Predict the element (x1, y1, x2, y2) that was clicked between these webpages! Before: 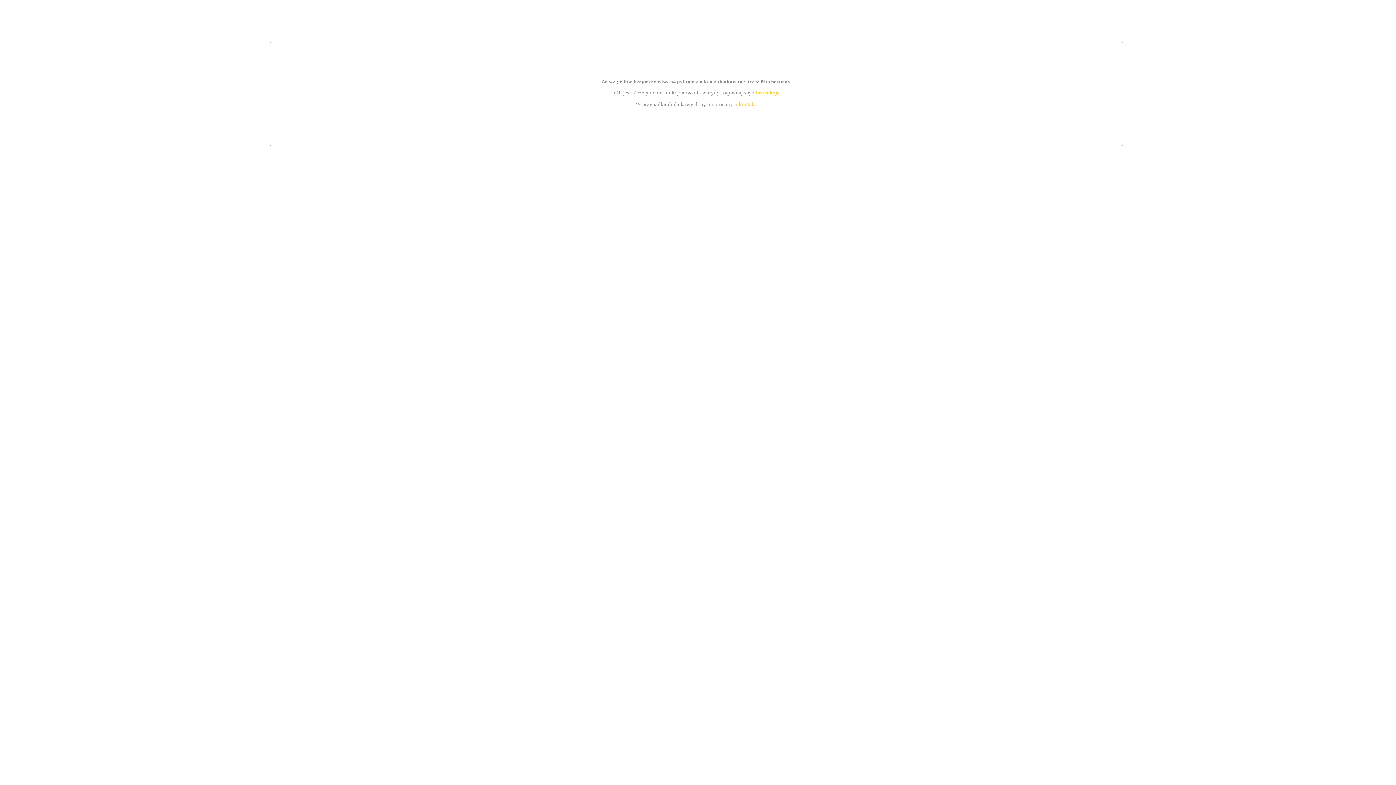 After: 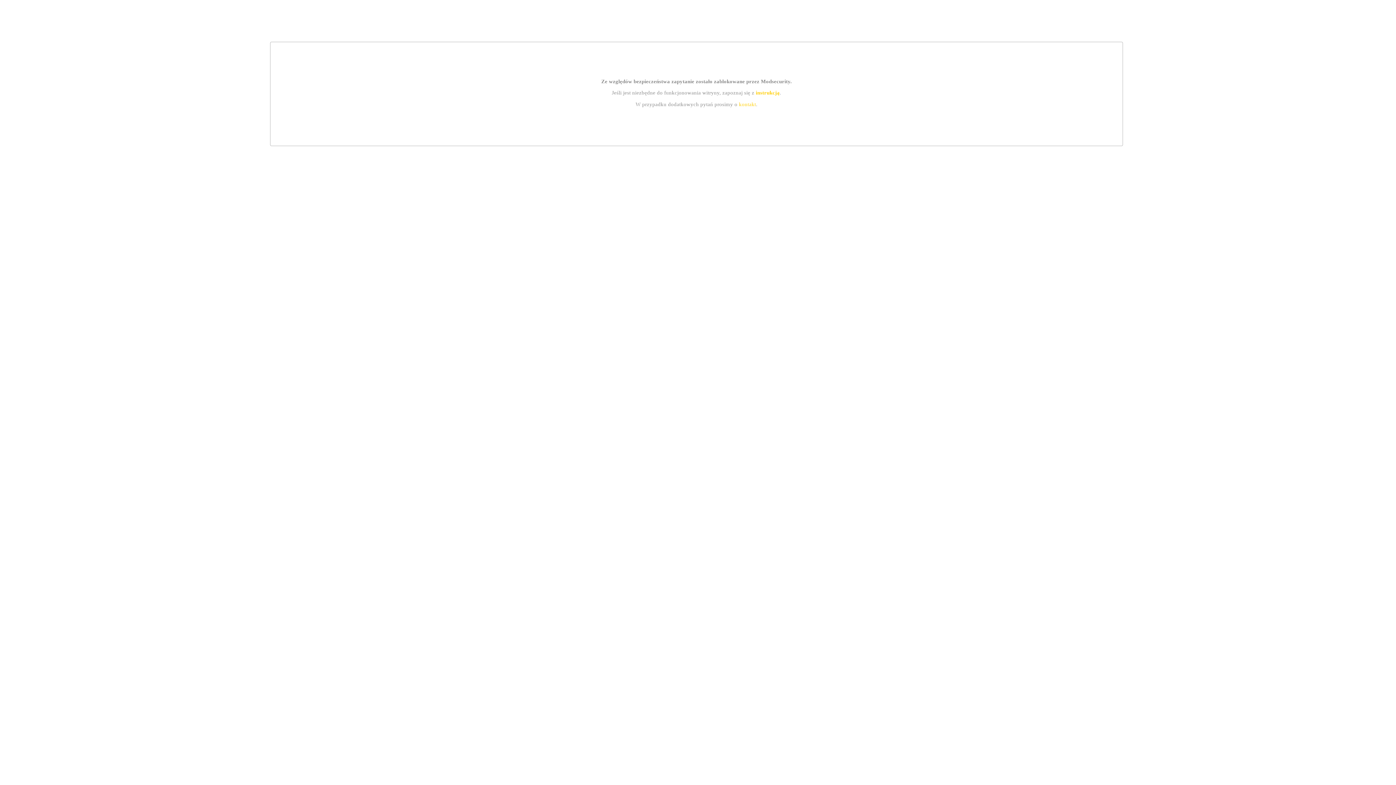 Action: bbox: (739, 101, 756, 107) label: kontakt